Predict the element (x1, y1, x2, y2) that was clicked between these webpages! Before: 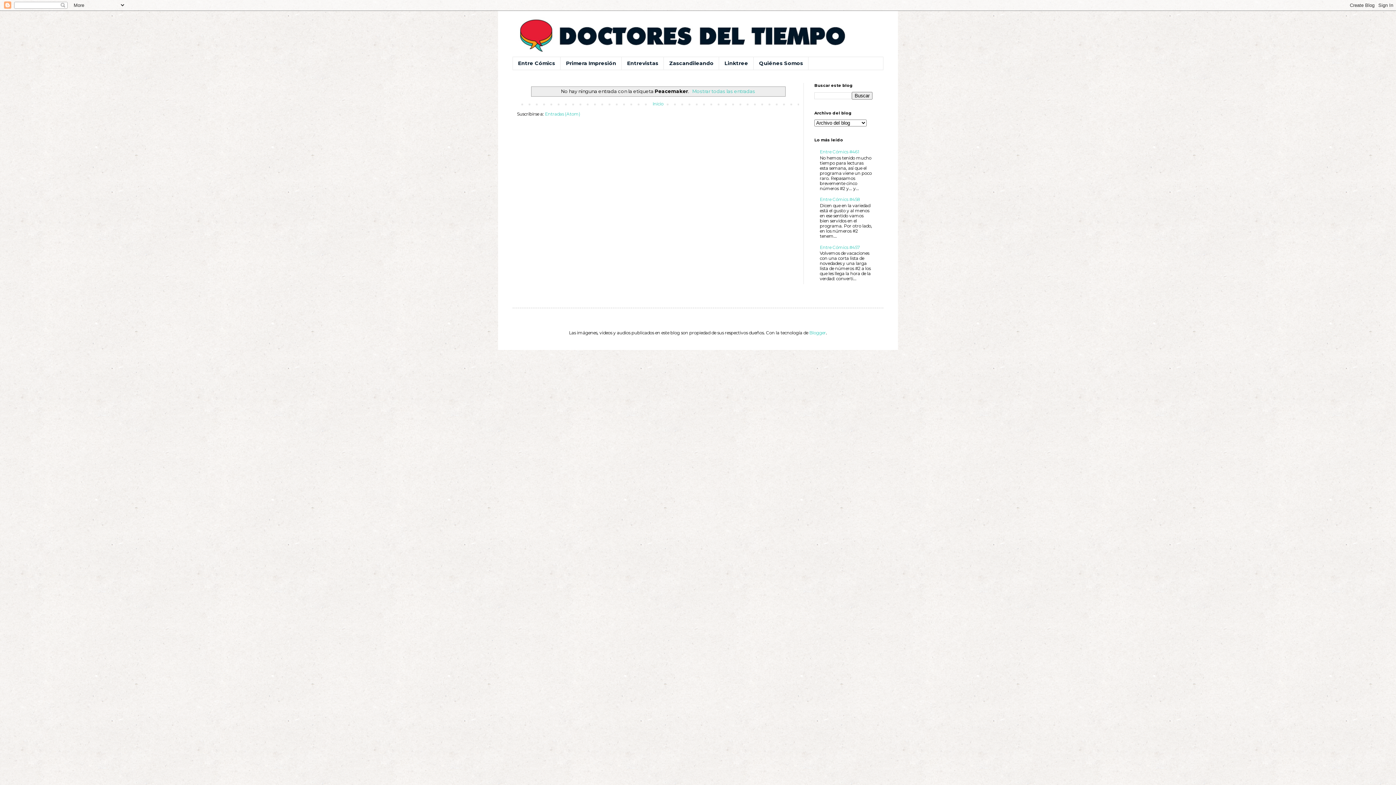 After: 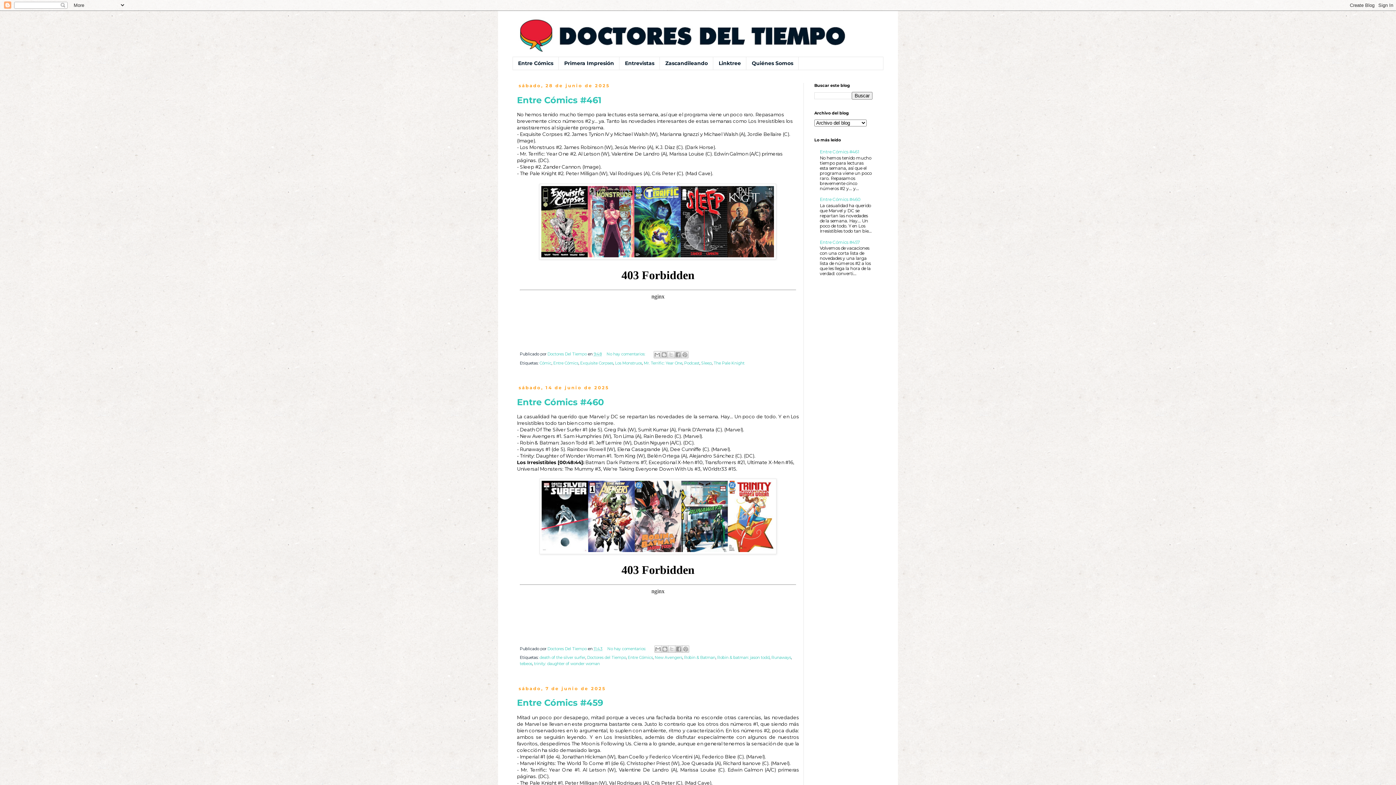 Action: bbox: (512, 14, 883, 57)